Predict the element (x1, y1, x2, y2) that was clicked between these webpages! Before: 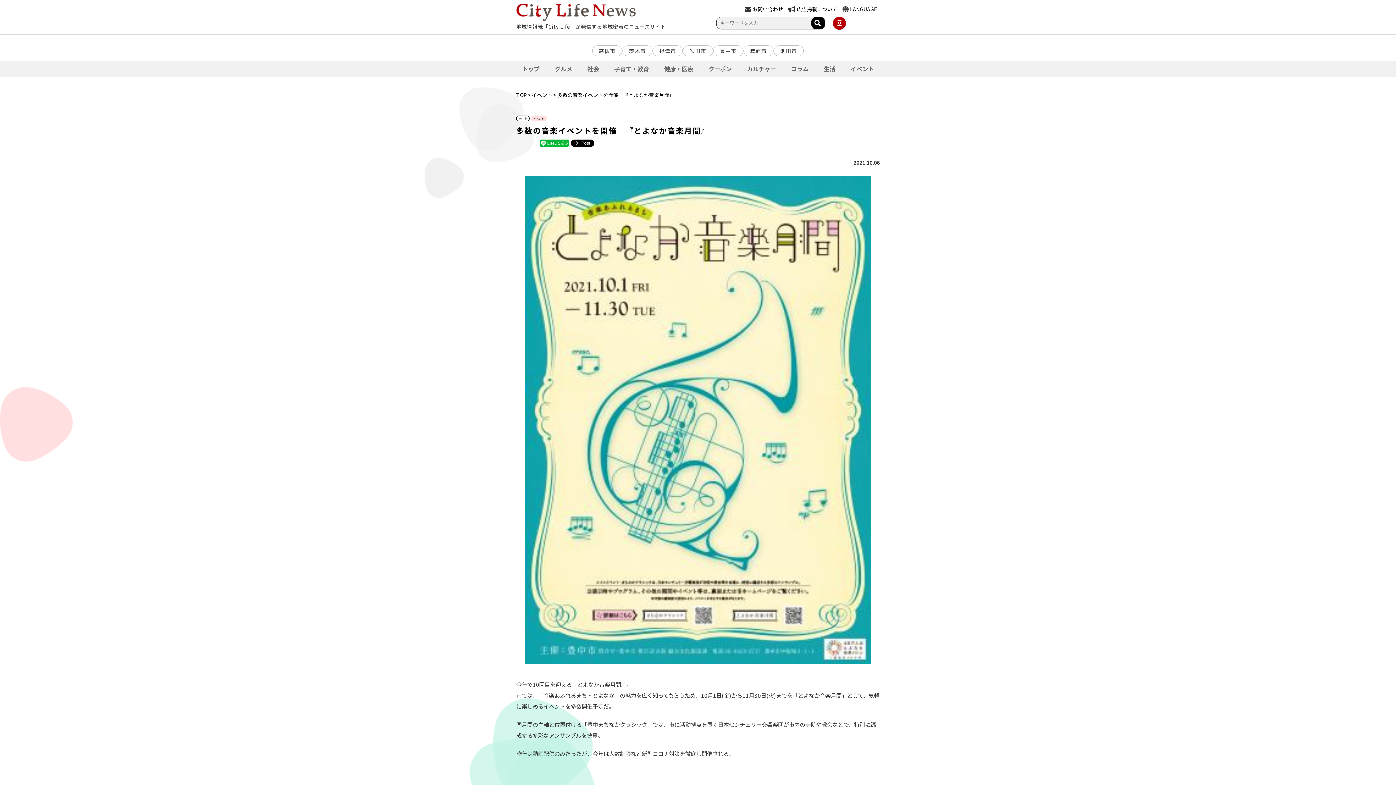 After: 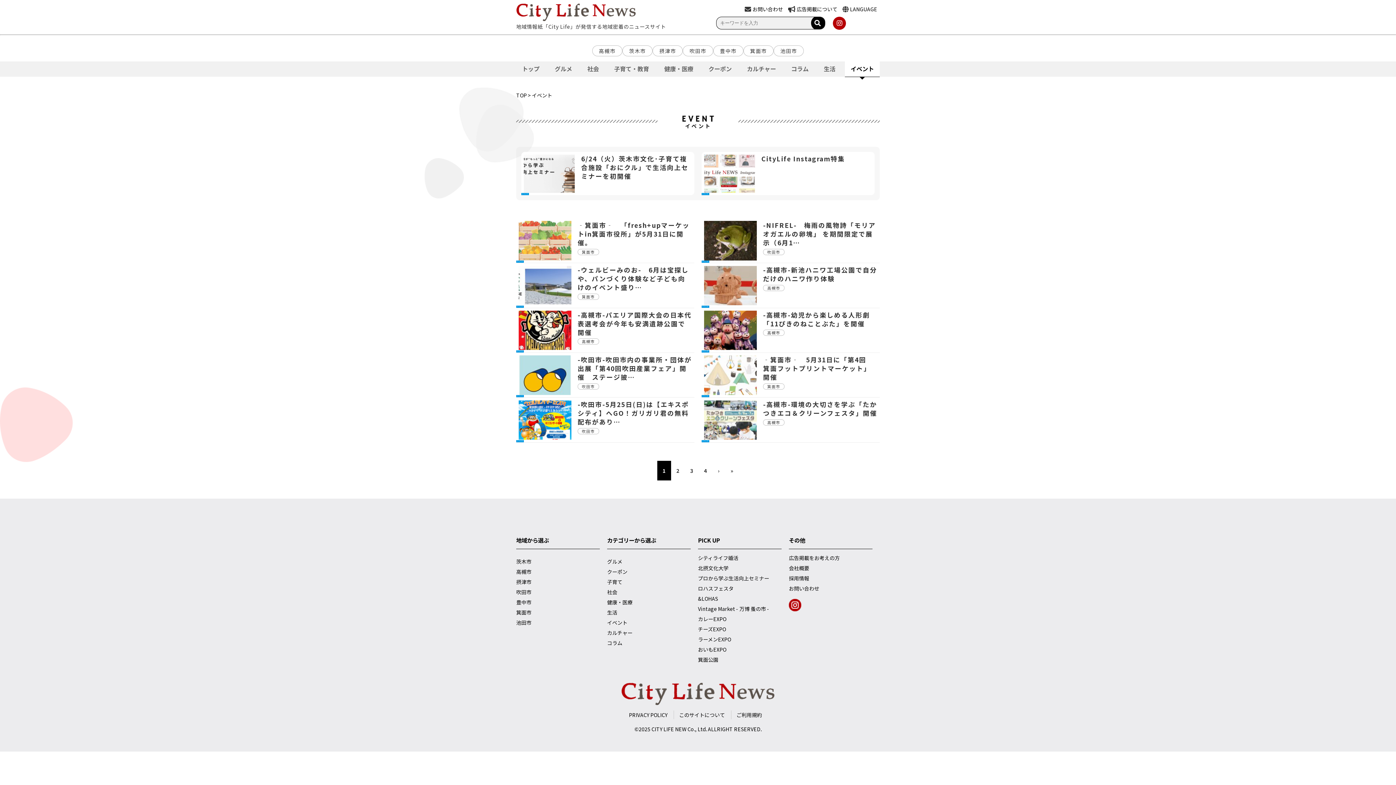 Action: label: イベント bbox: (532, 91, 552, 98)